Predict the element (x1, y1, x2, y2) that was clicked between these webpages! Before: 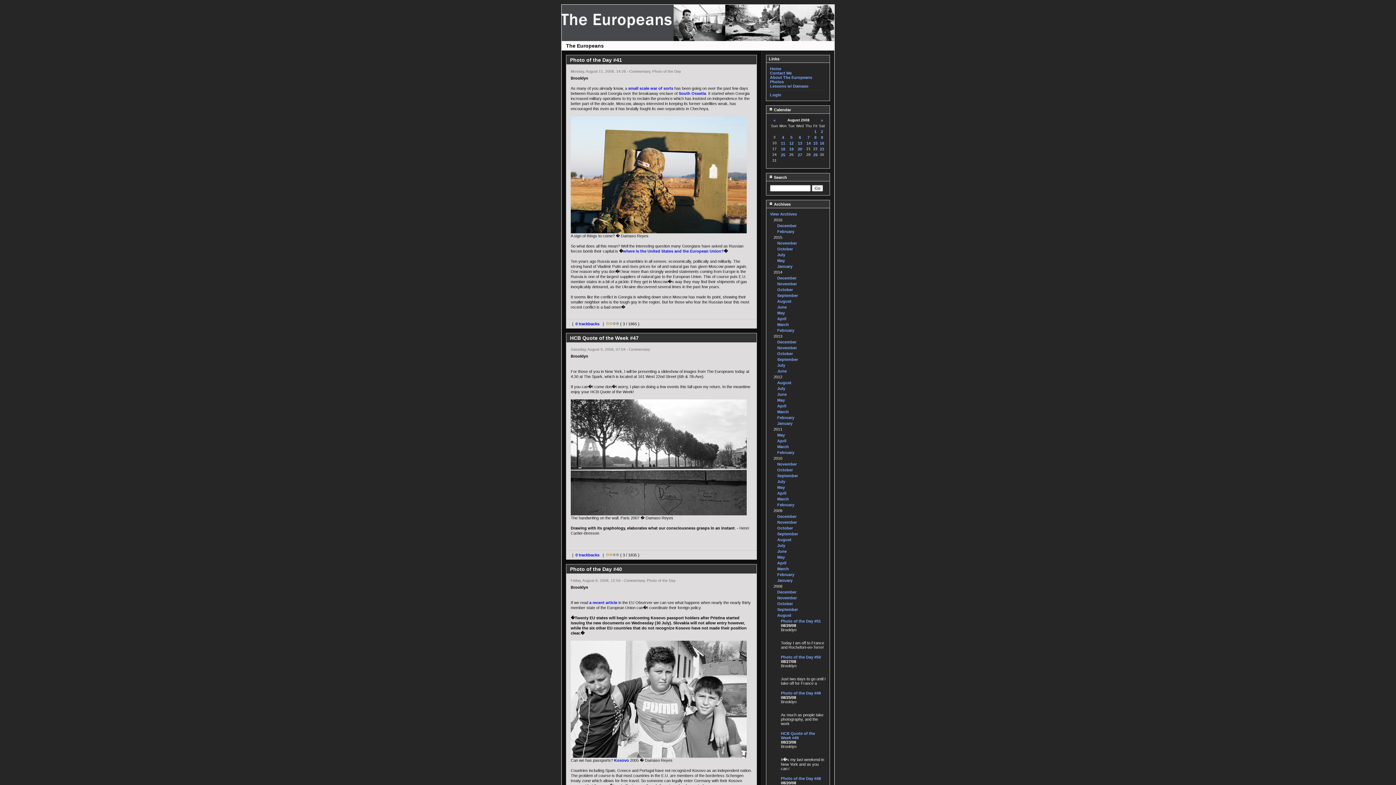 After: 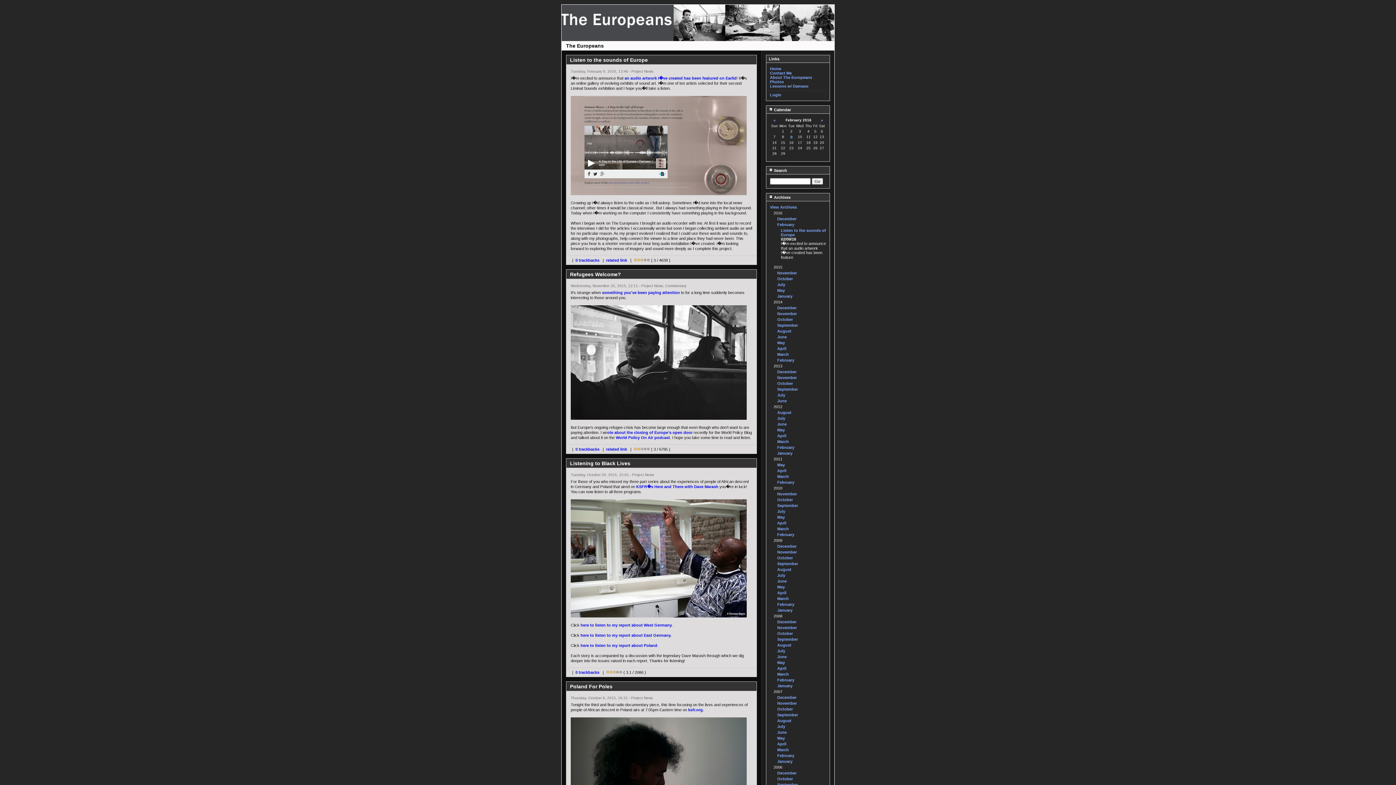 Action: bbox: (777, 229, 794, 233) label: February